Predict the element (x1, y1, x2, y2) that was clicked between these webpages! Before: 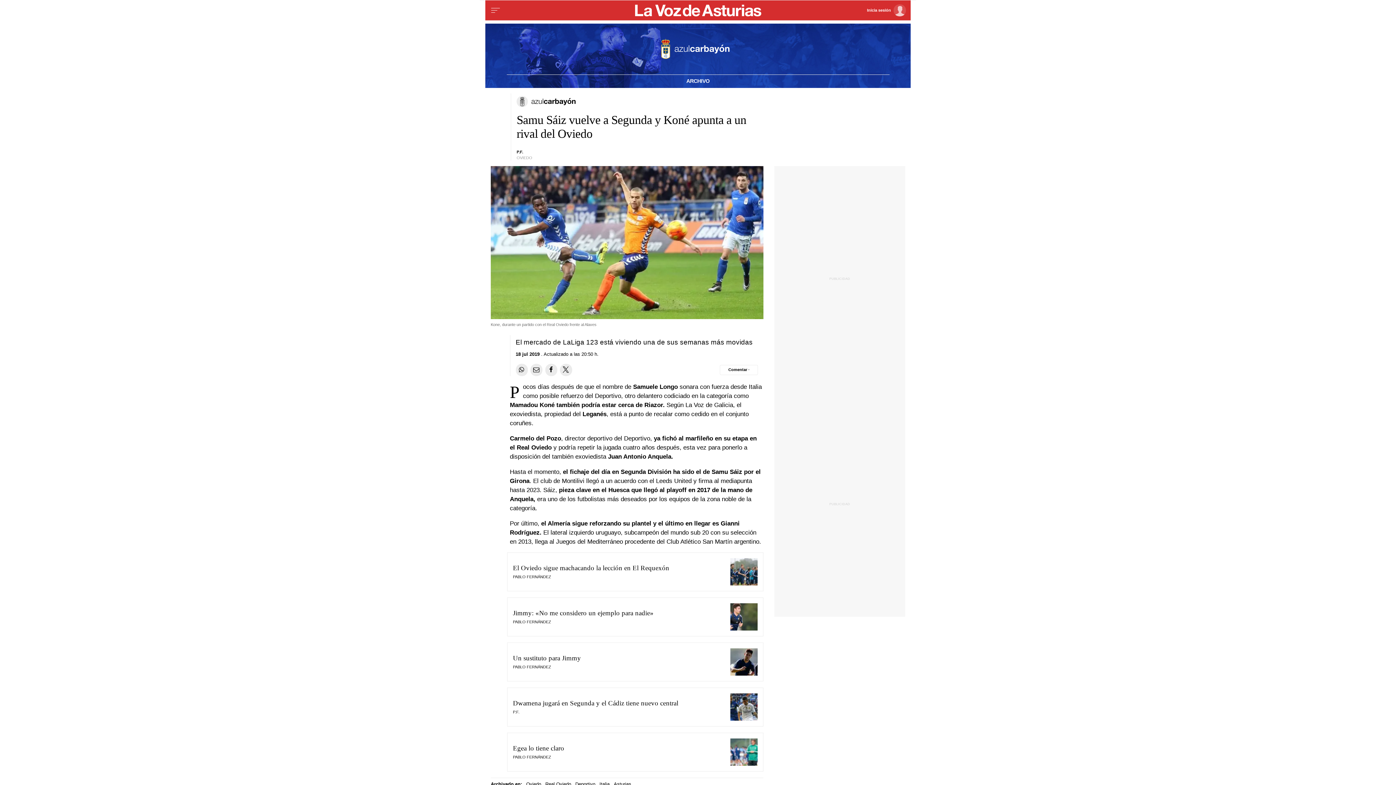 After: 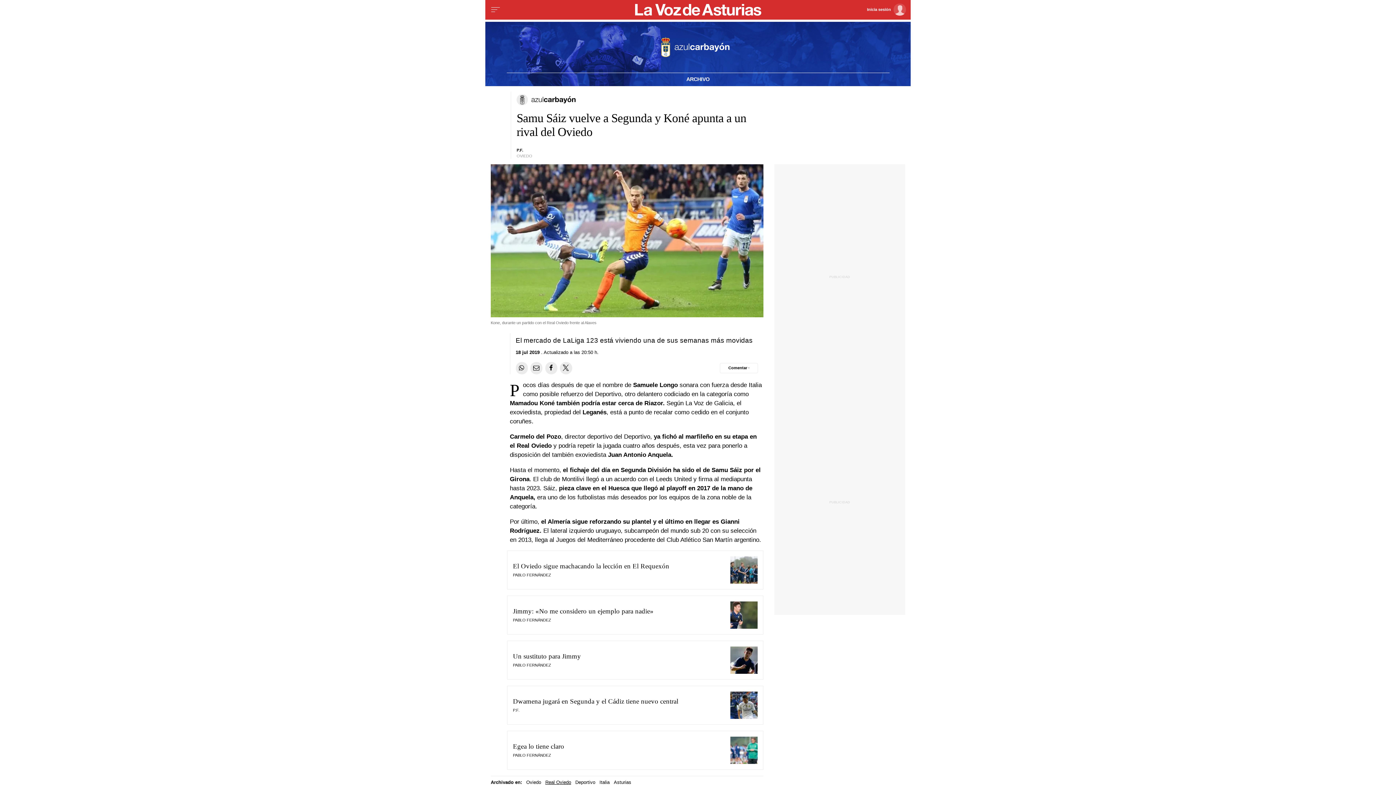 Action: bbox: (545, 781, 571, 787) label: Real Oviedo